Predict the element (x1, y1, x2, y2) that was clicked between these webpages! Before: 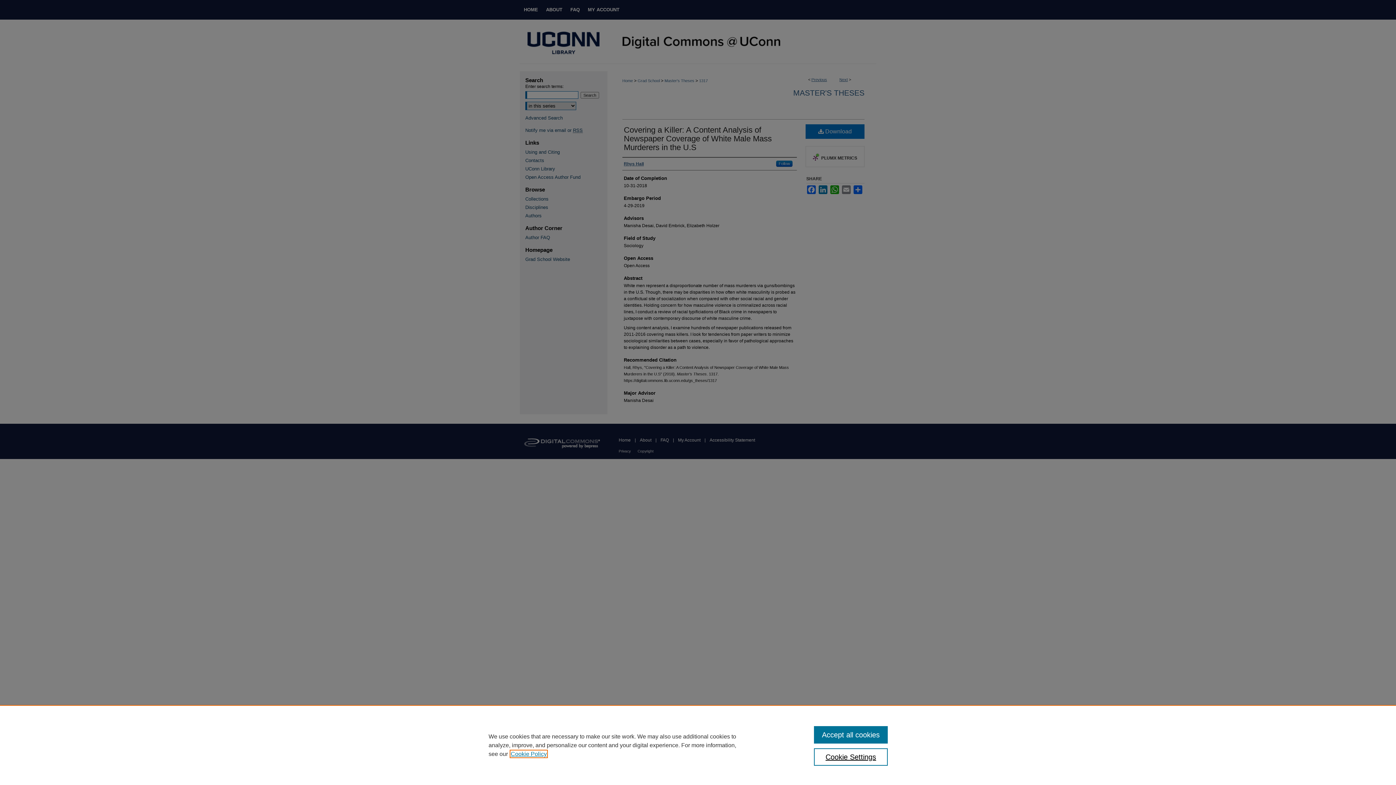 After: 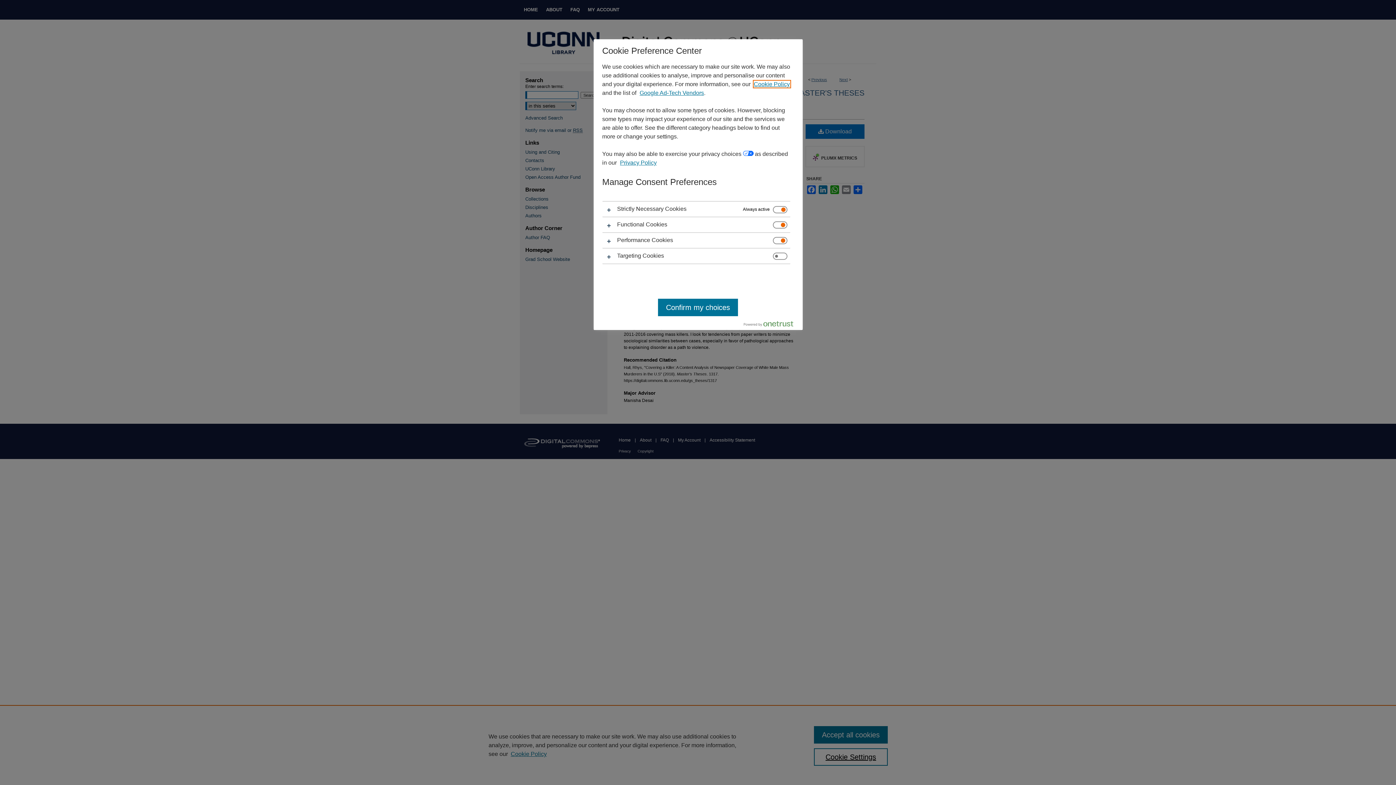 Action: label: Cookie Settings bbox: (814, 748, 887, 766)